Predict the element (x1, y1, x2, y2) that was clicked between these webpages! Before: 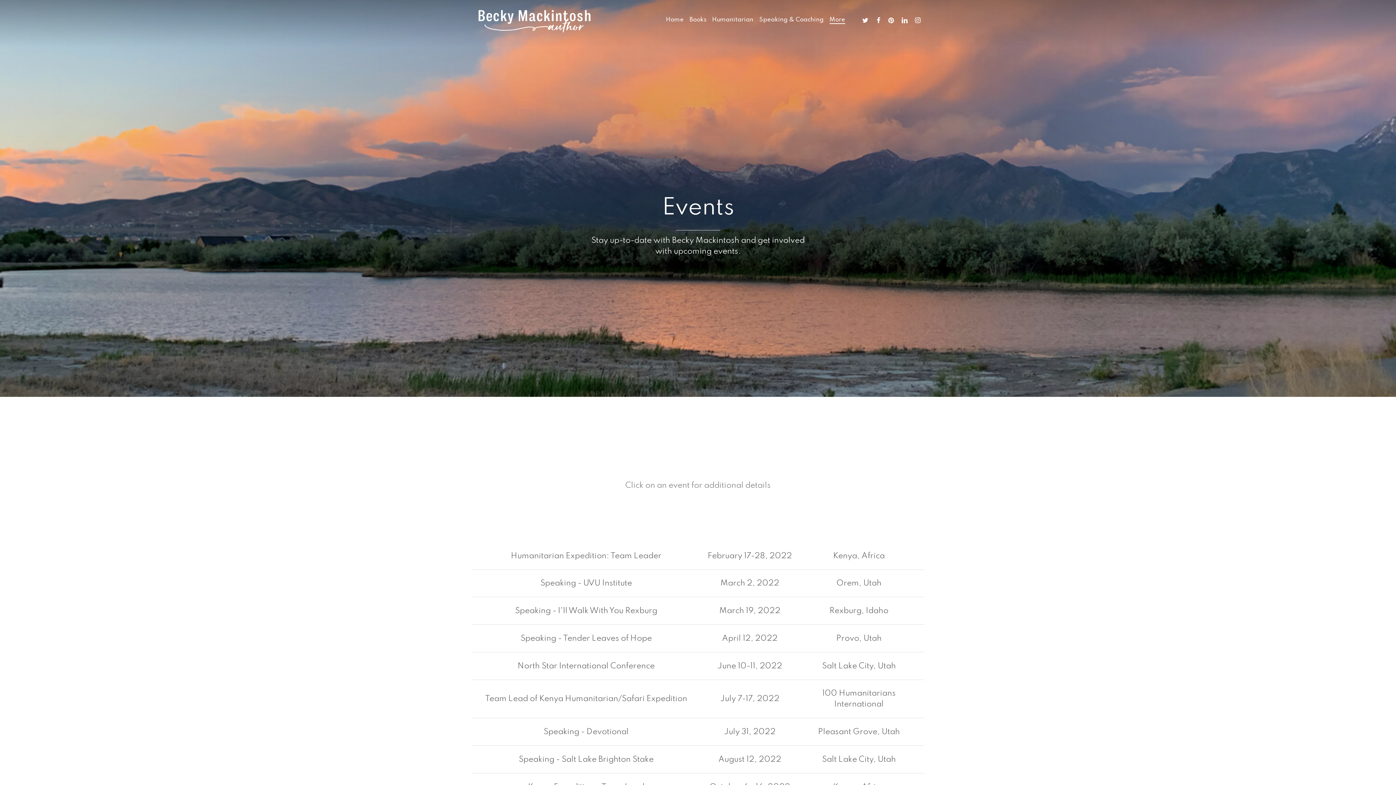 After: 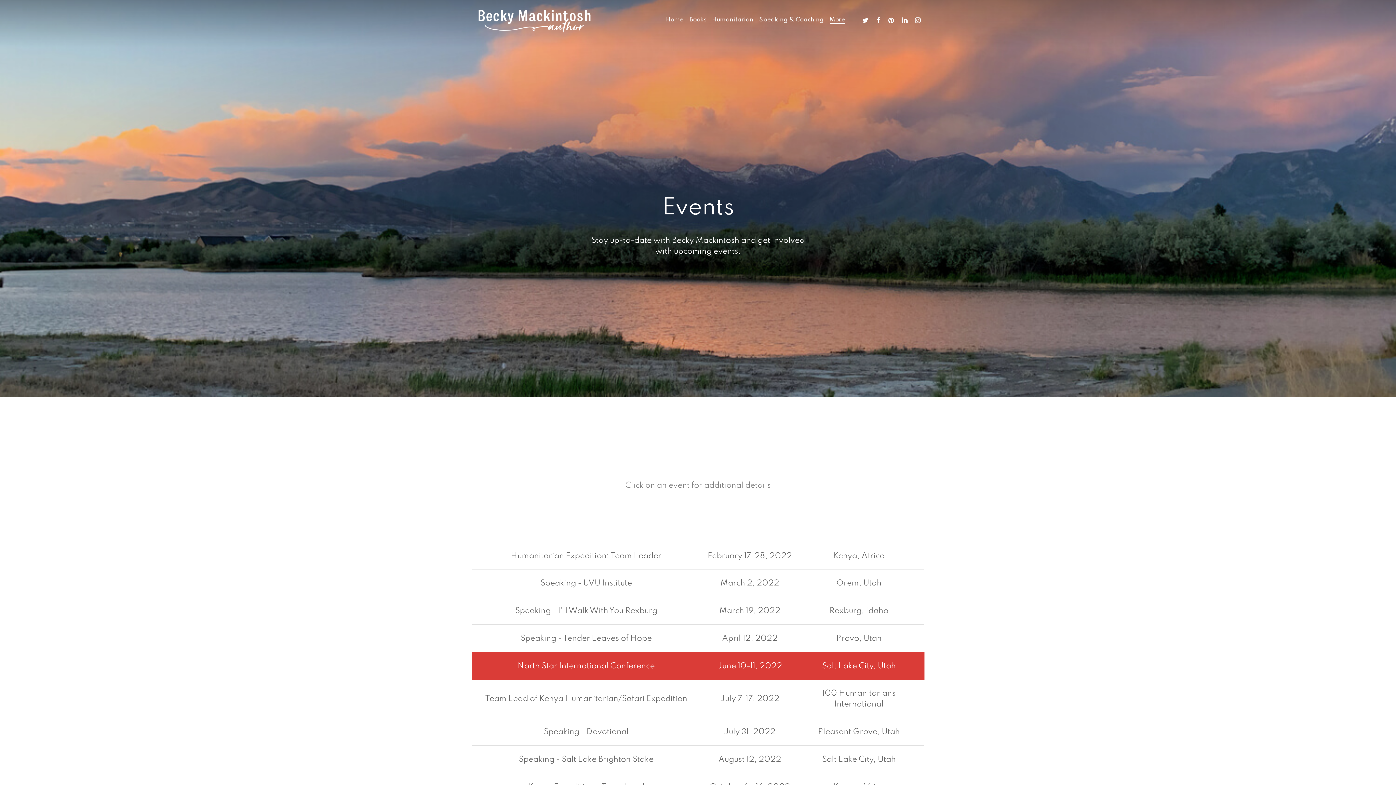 Action: bbox: (471, 652, 924, 680)